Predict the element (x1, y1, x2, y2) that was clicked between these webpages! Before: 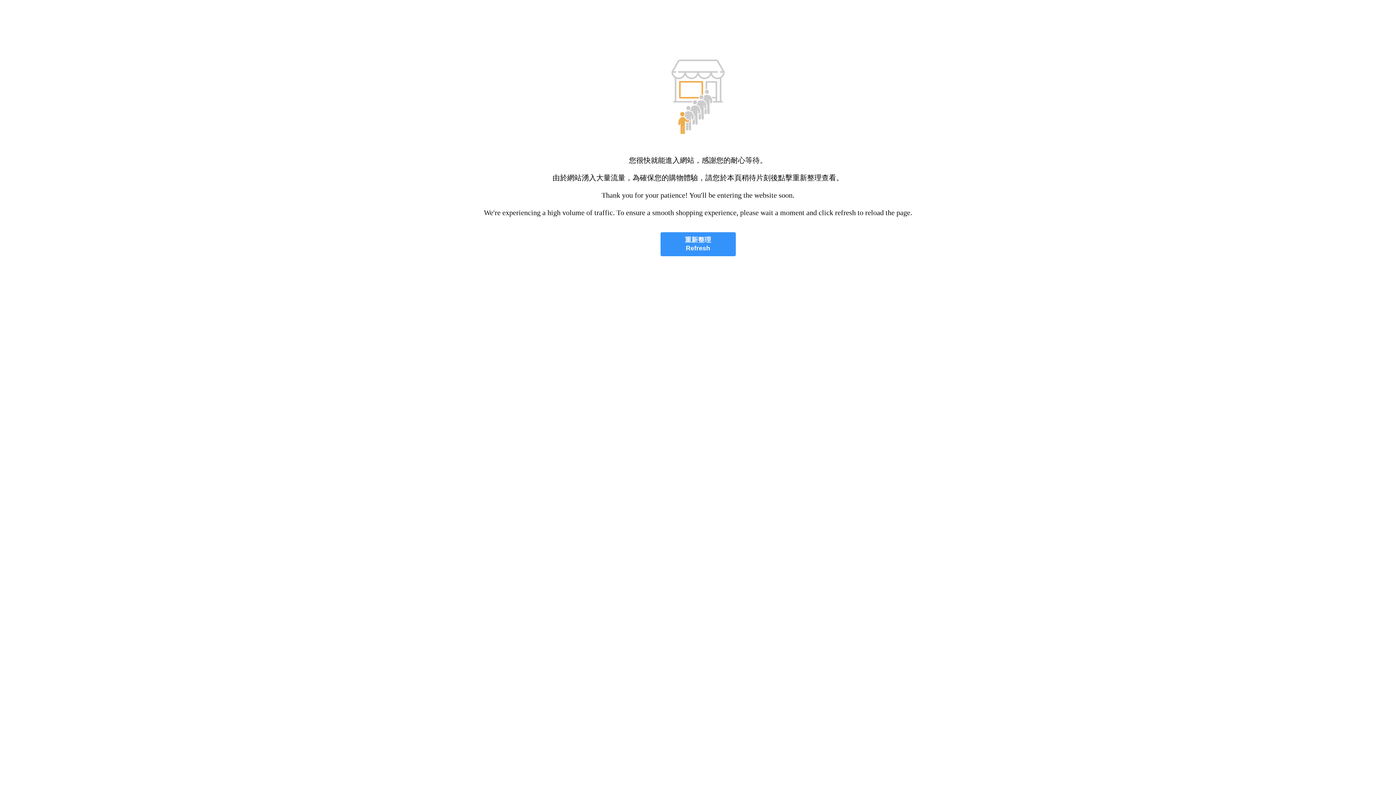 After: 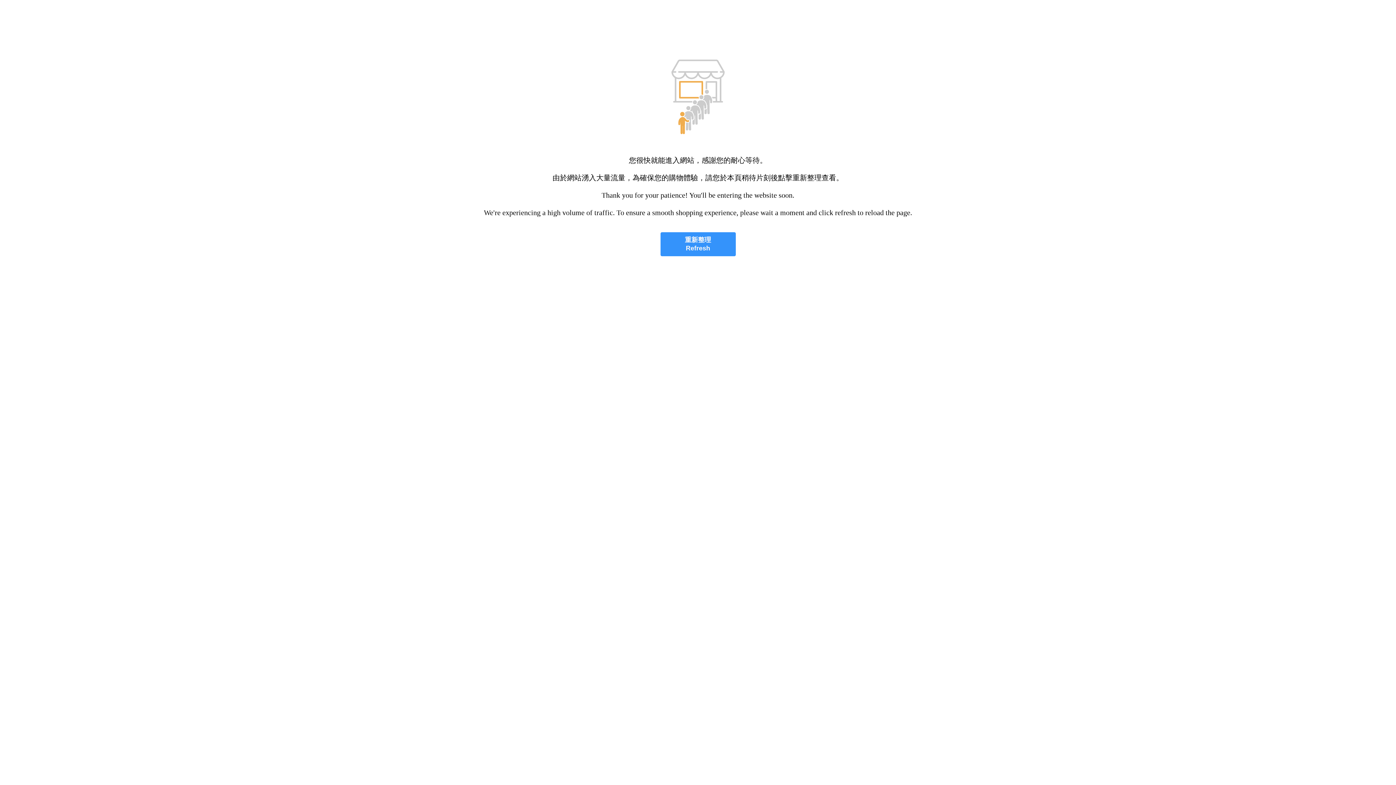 Action: bbox: (660, 232, 735, 256) label: 重新整理
Refresh